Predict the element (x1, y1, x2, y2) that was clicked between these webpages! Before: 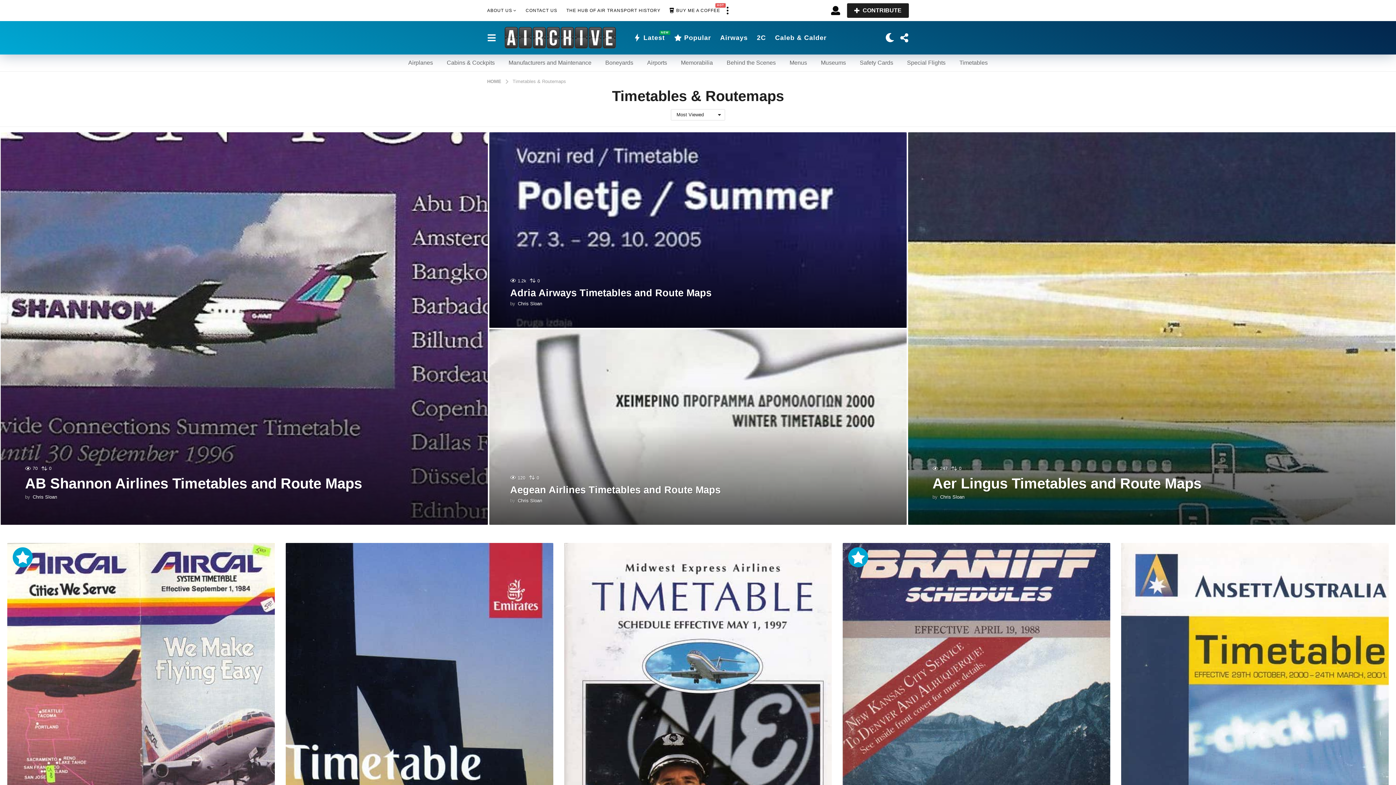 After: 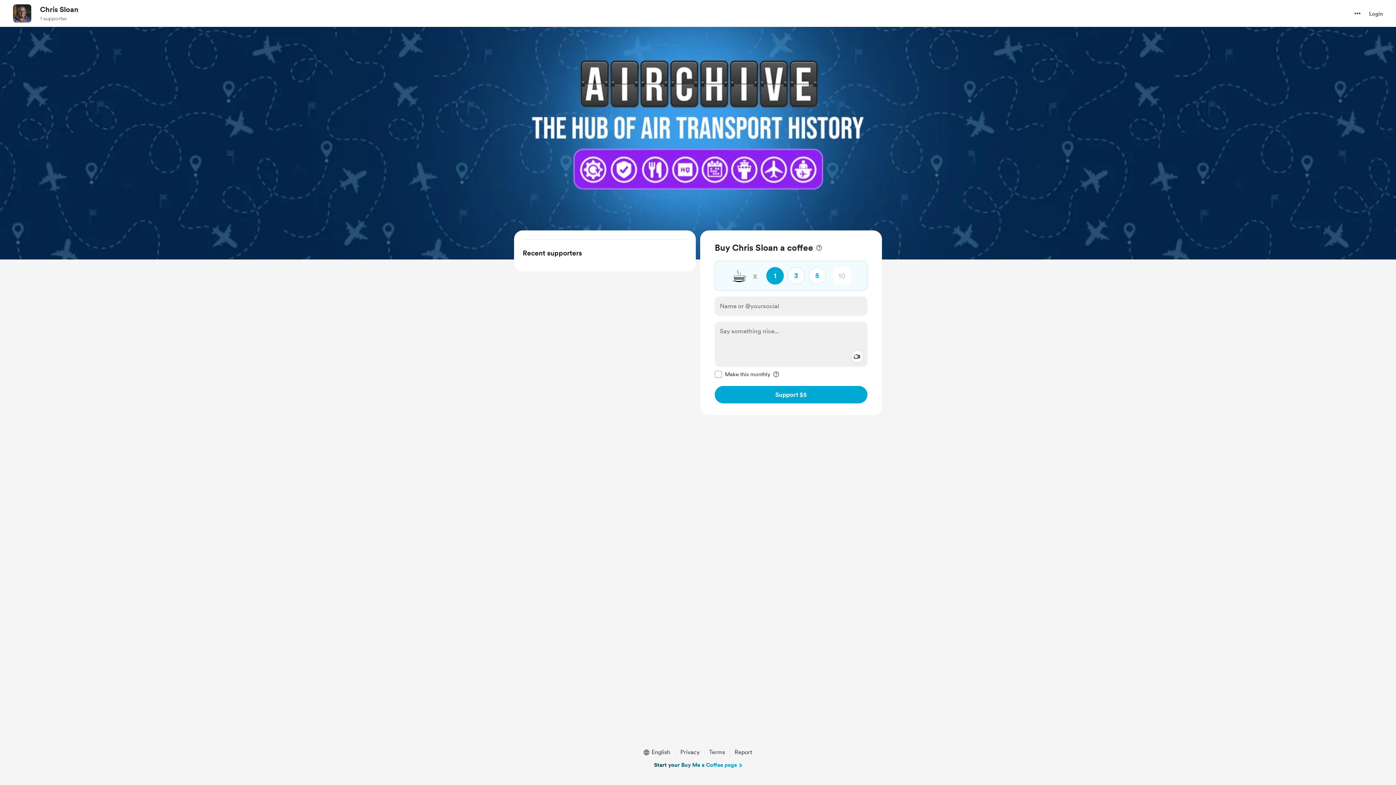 Action: label: BUY ME A COFFEE
HOT bbox: (669, 3, 720, 17)